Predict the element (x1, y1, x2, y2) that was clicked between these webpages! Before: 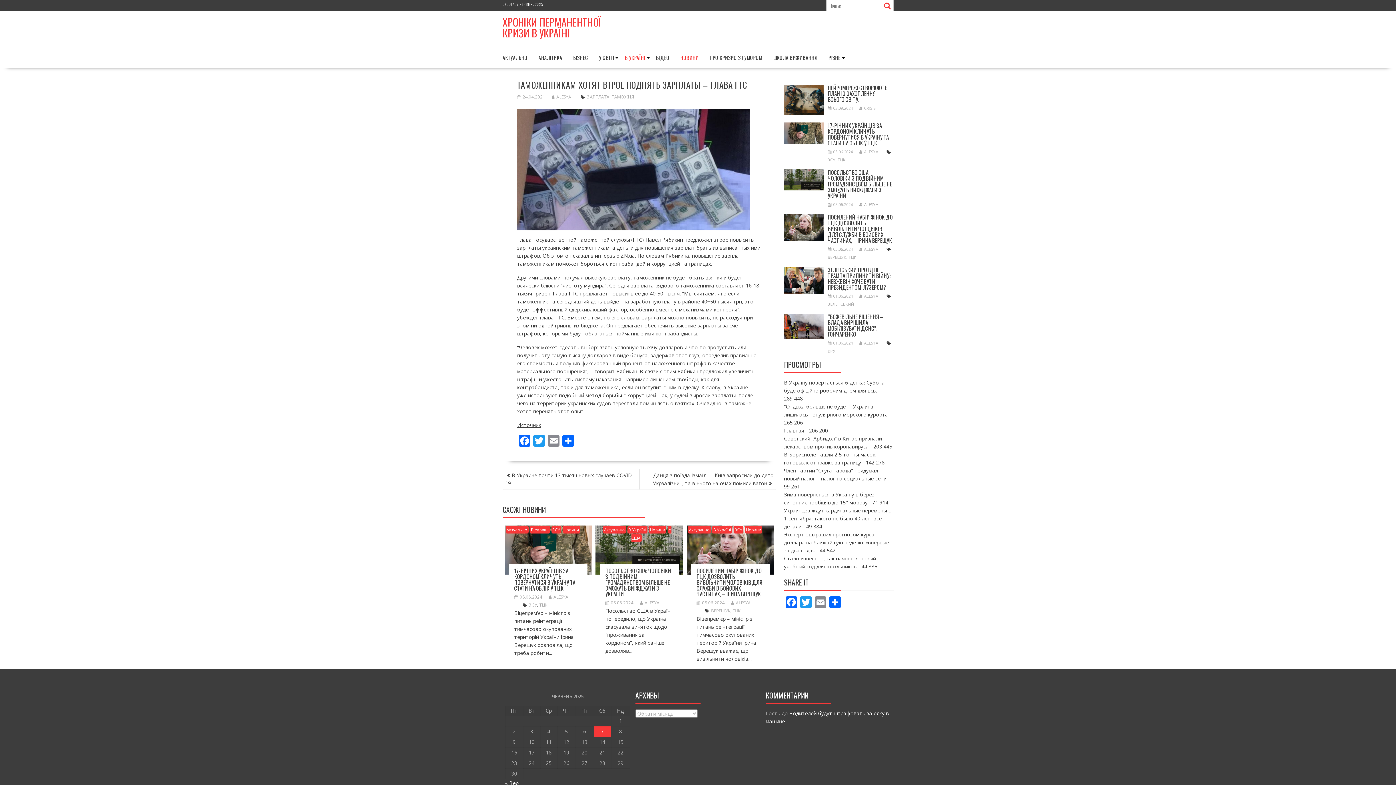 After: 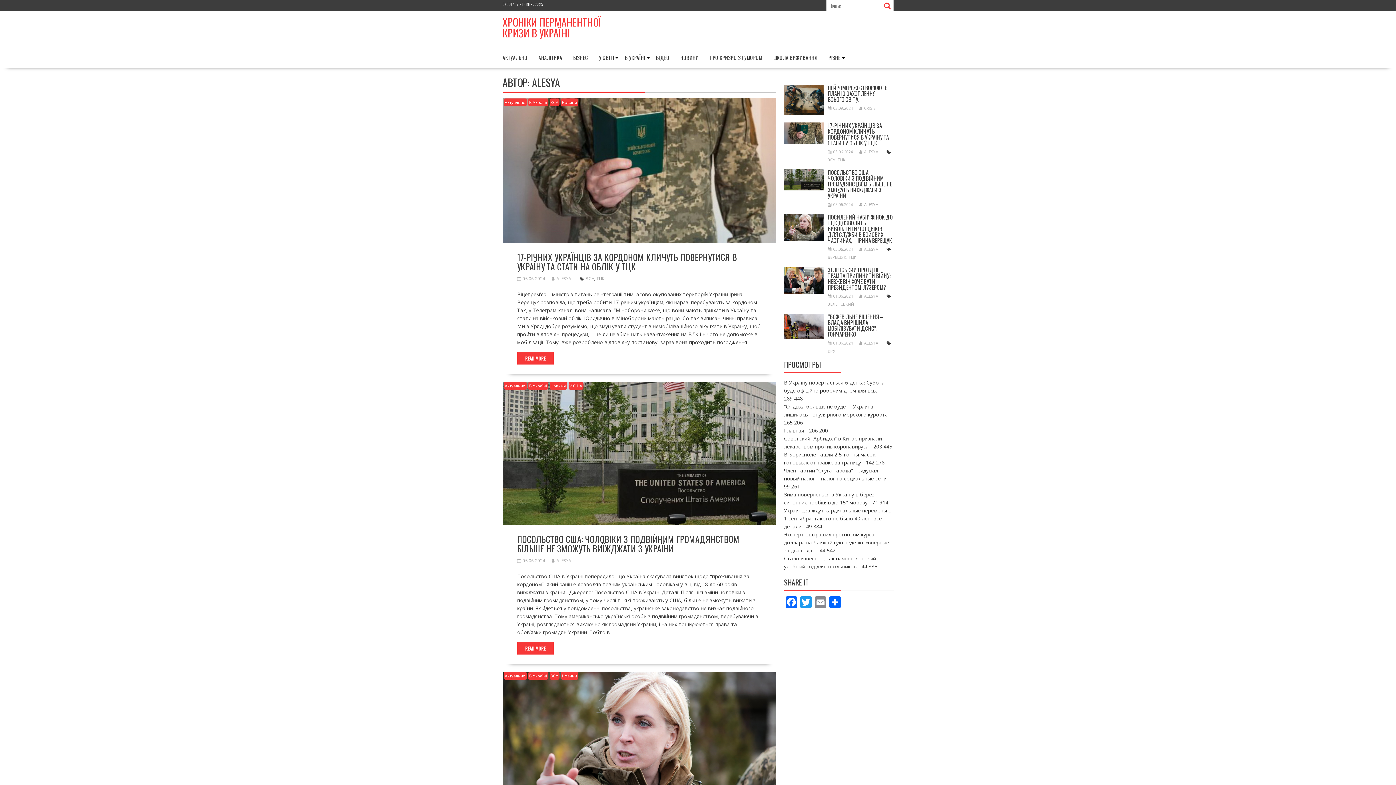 Action: bbox: (731, 600, 750, 606) label: ALESYA